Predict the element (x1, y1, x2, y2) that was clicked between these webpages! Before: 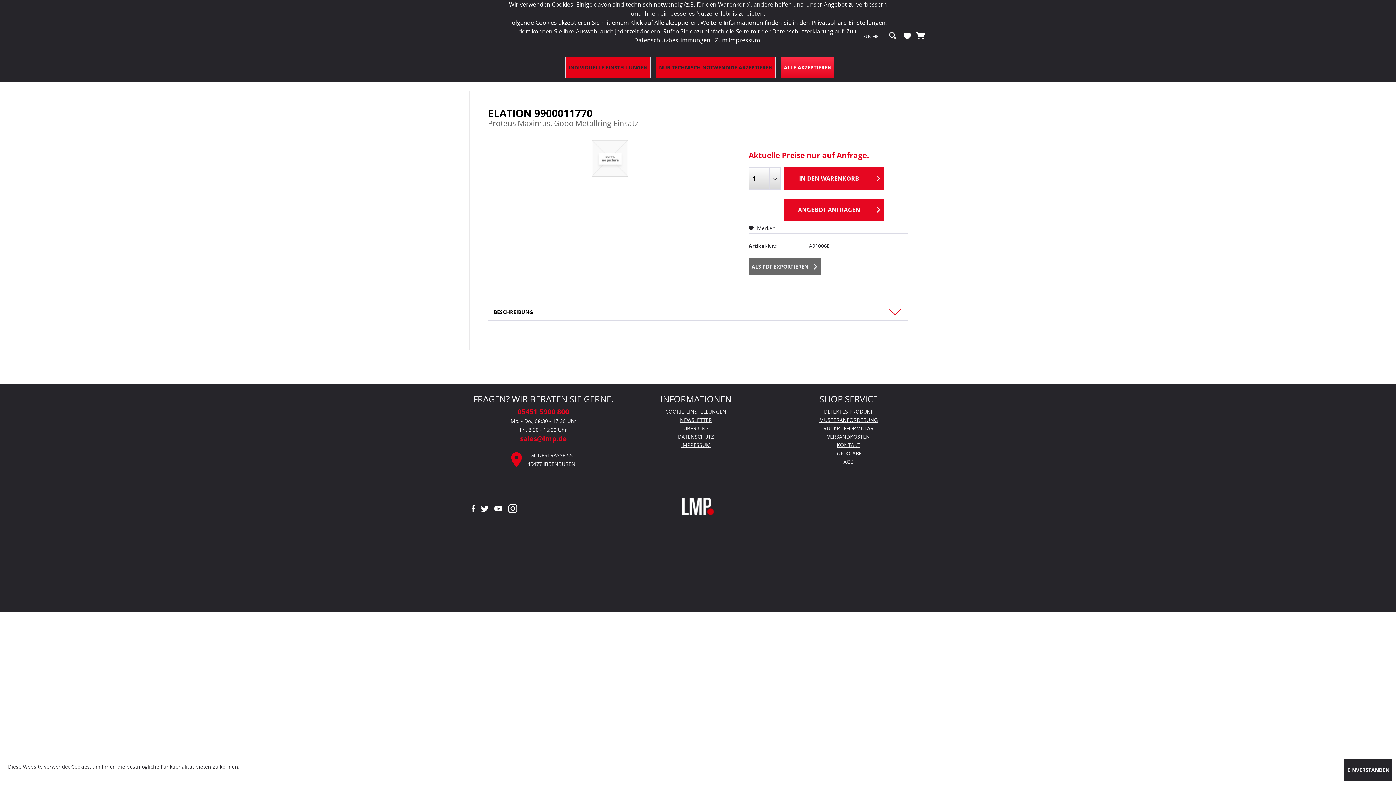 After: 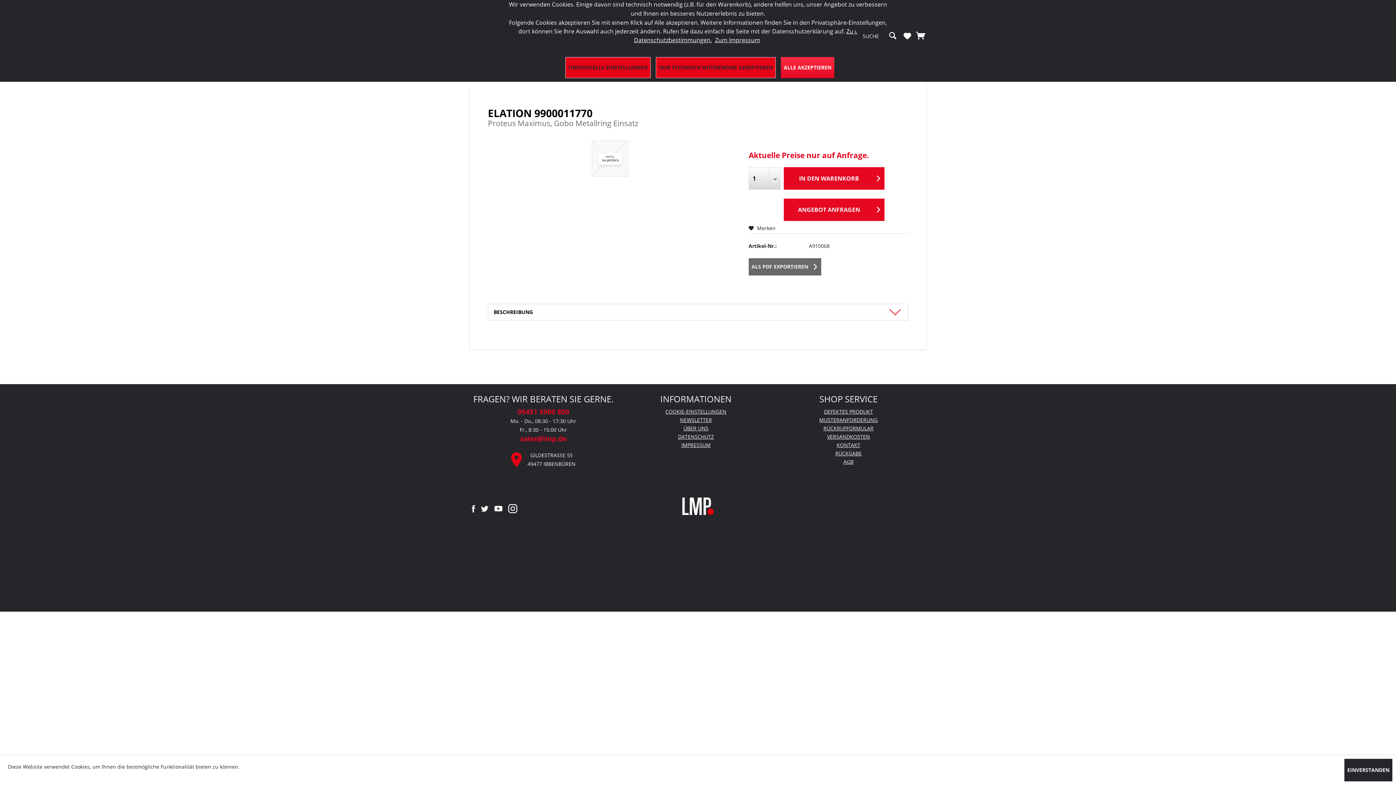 Action: bbox: (505, 497, 520, 517)